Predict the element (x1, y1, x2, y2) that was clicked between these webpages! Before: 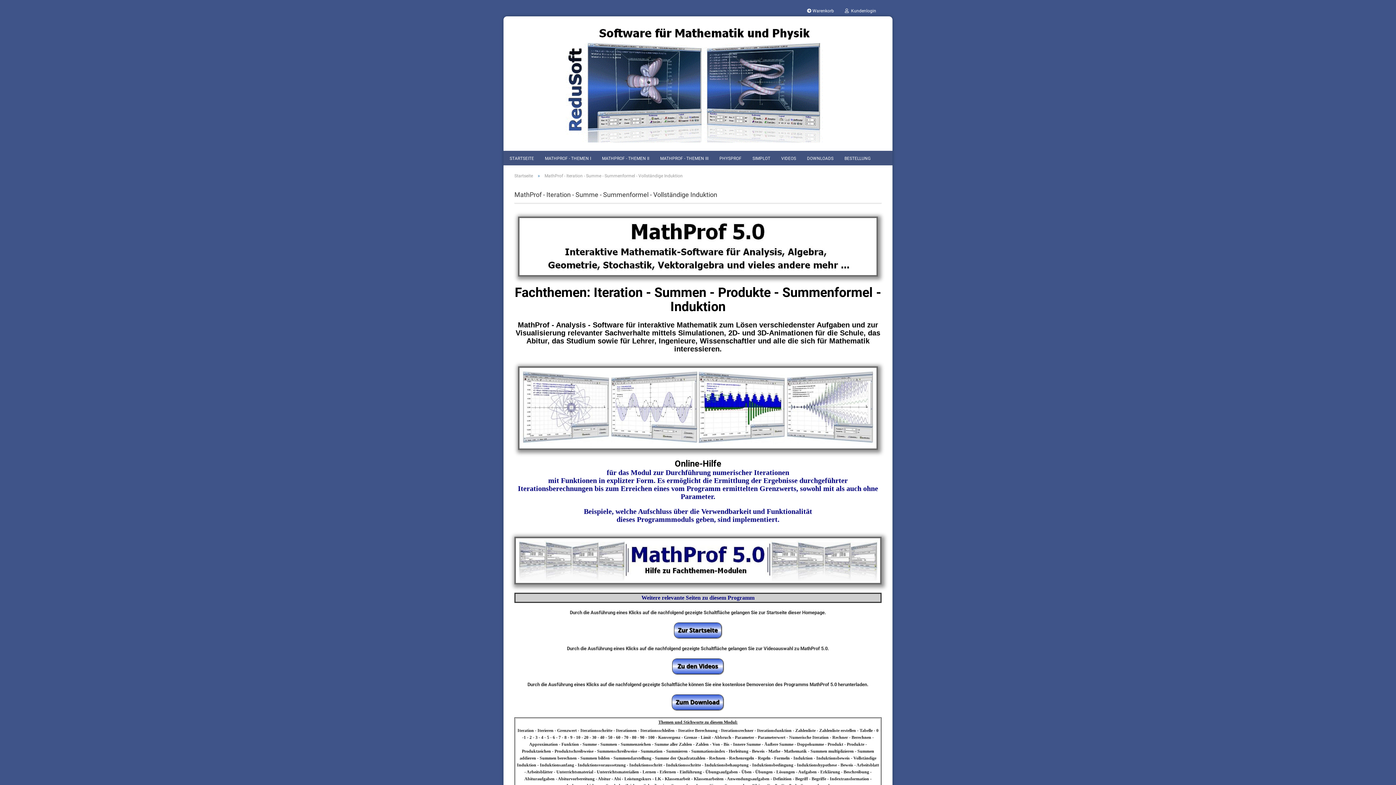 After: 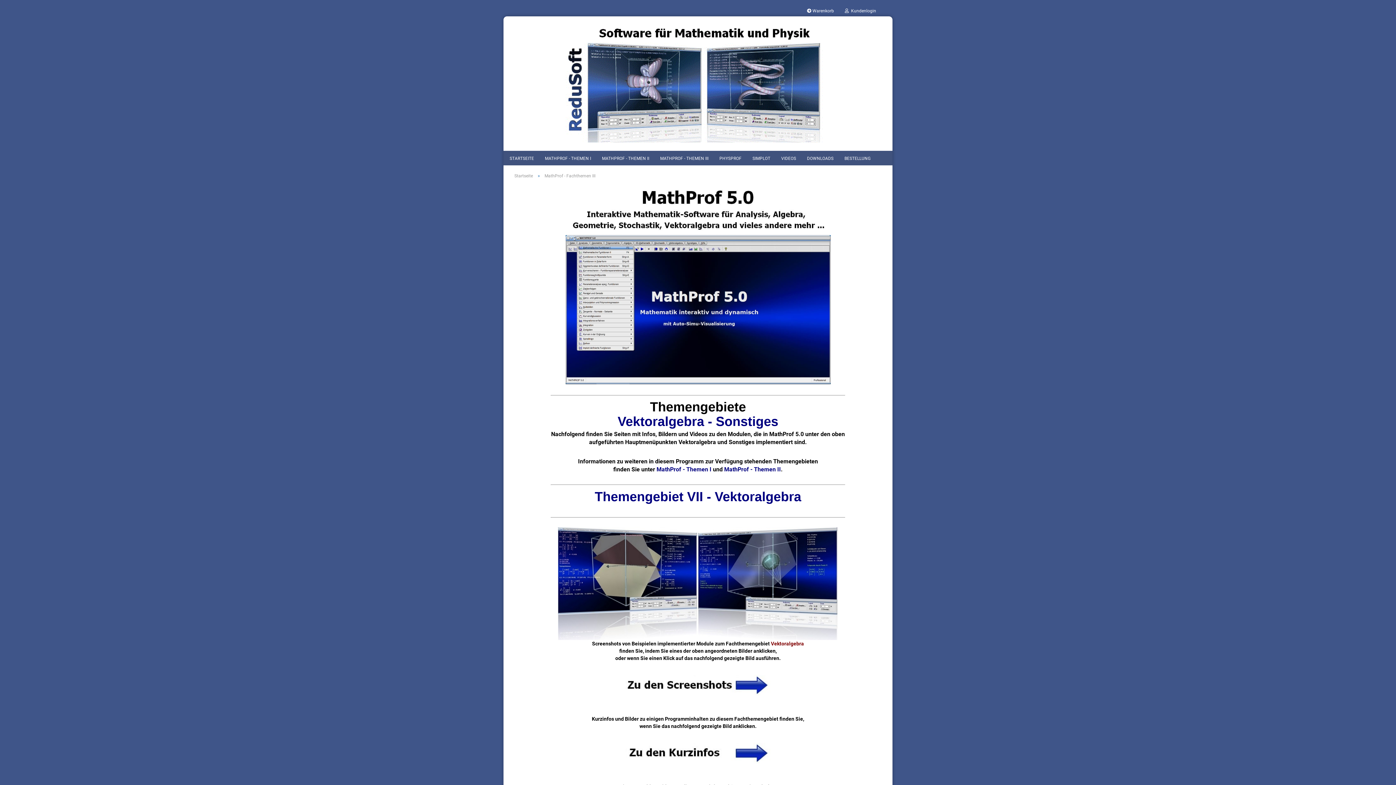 Action: label: MATHPROF - THEMEN III bbox: (654, 150, 714, 165)